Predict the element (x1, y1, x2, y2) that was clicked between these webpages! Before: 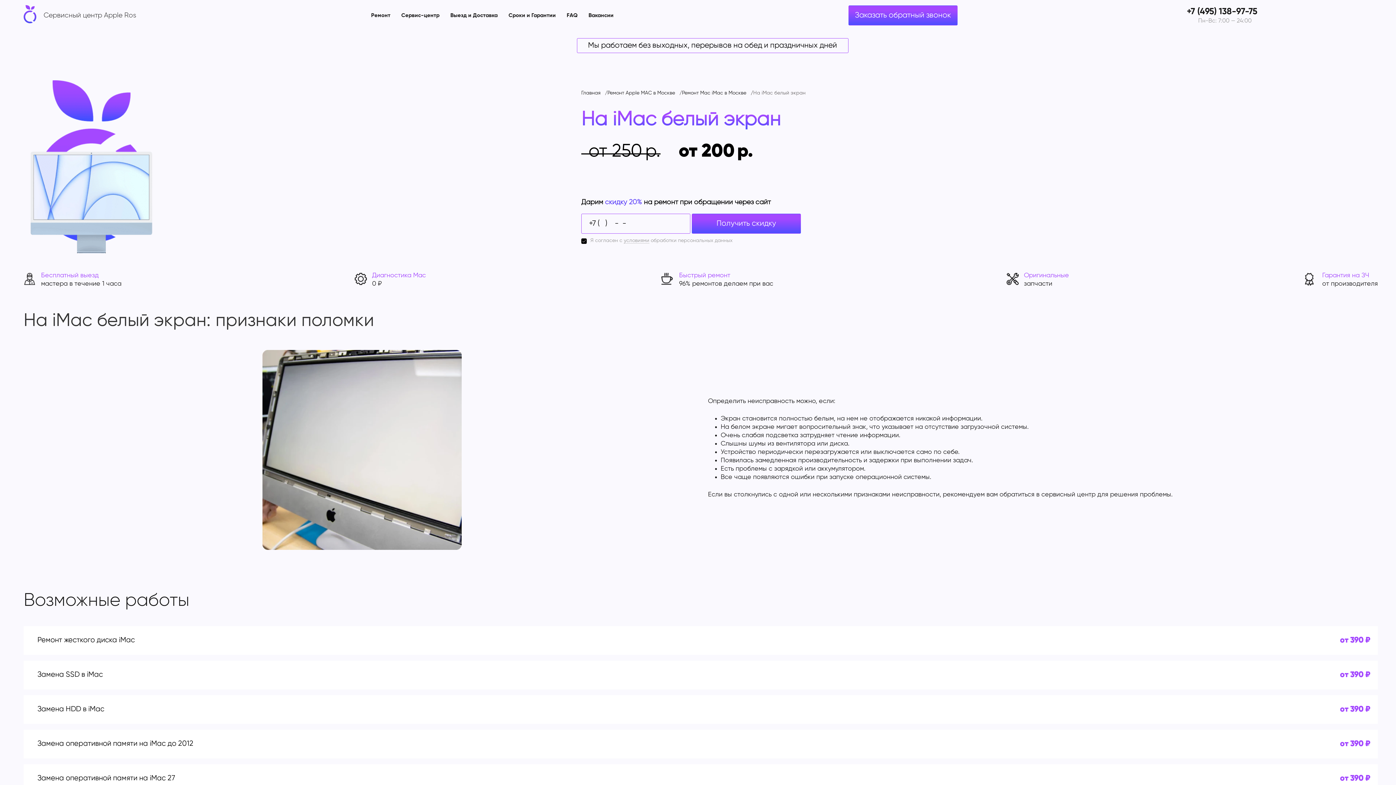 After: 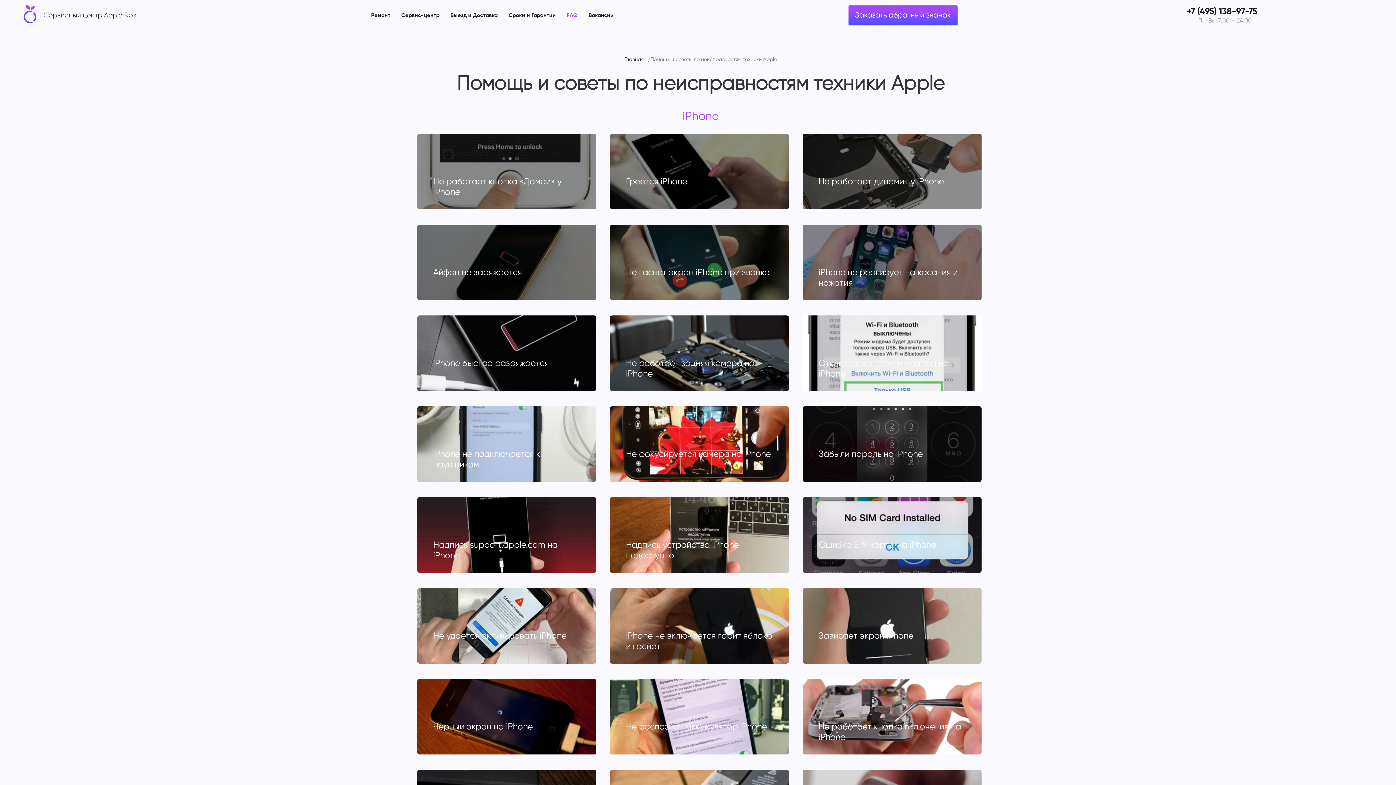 Action: label: FAQ bbox: (566, 12, 577, 18)